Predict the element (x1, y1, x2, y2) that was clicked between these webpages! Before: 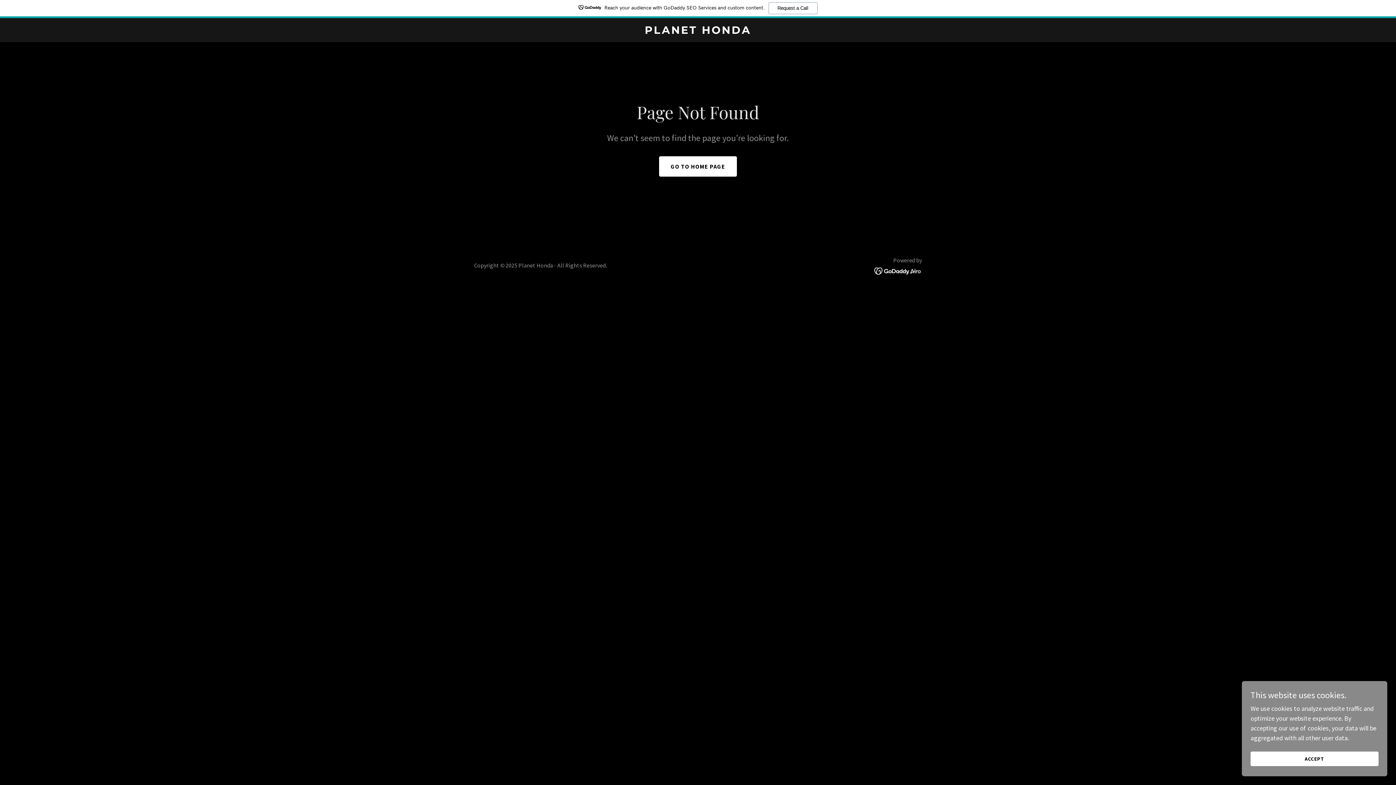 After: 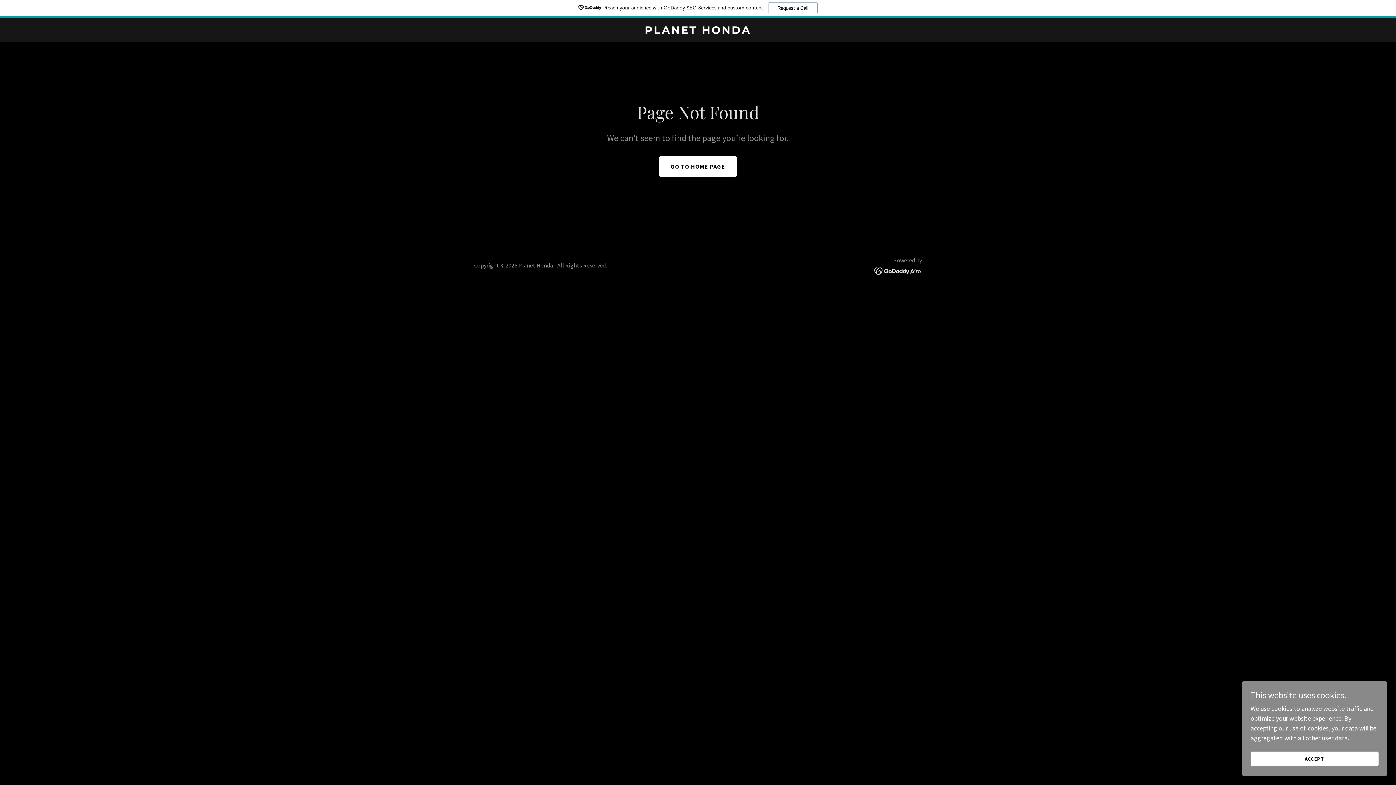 Action: bbox: (874, 266, 922, 274)